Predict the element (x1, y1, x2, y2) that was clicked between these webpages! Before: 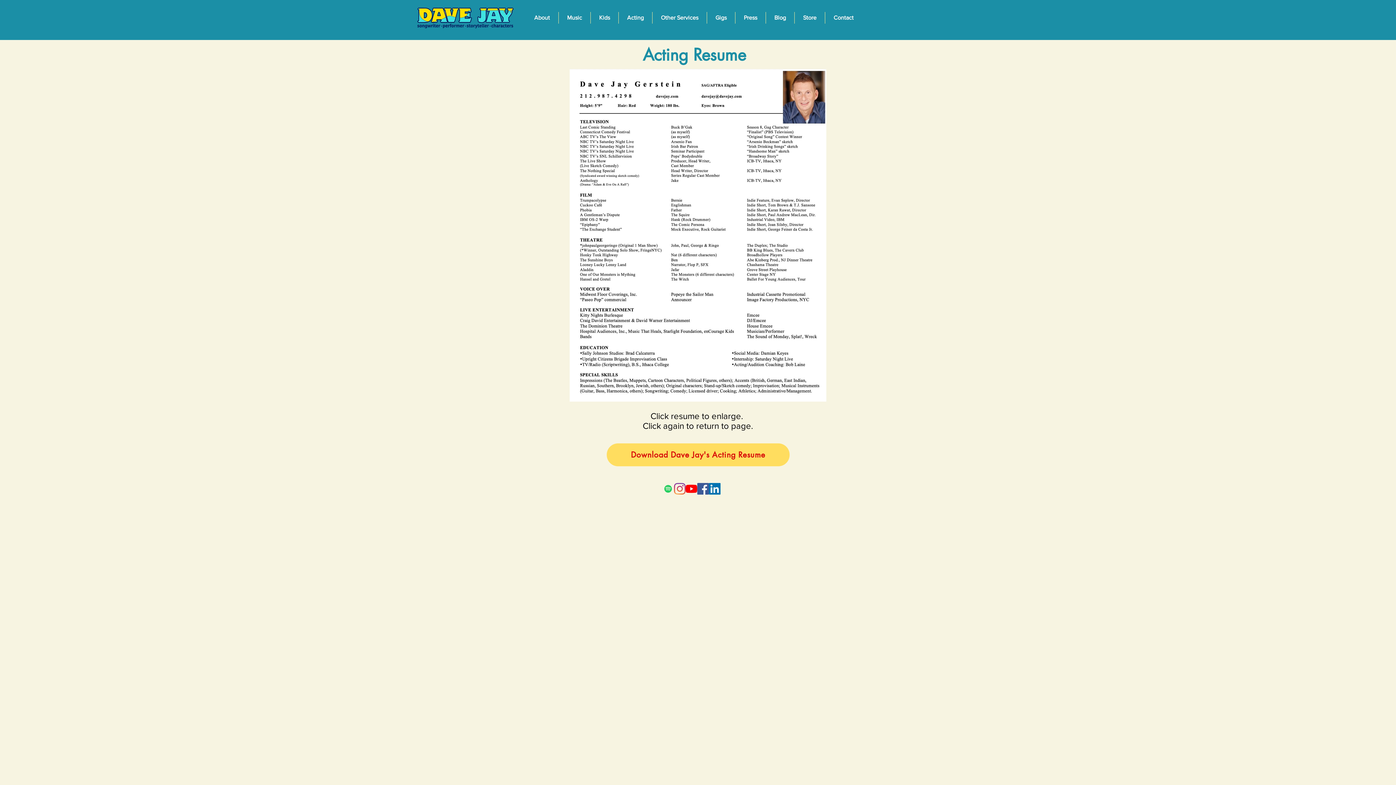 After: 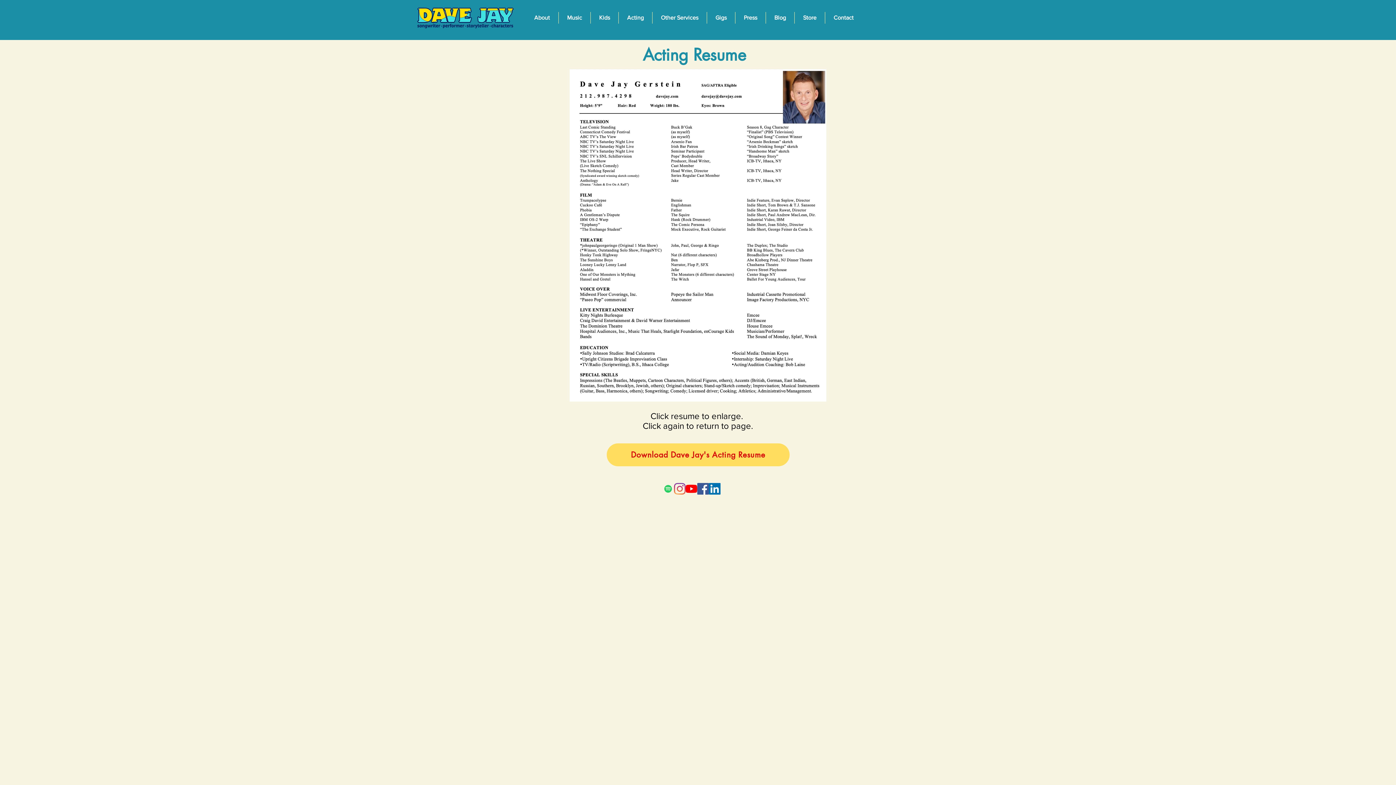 Action: label: Instagram bbox: (674, 483, 685, 494)